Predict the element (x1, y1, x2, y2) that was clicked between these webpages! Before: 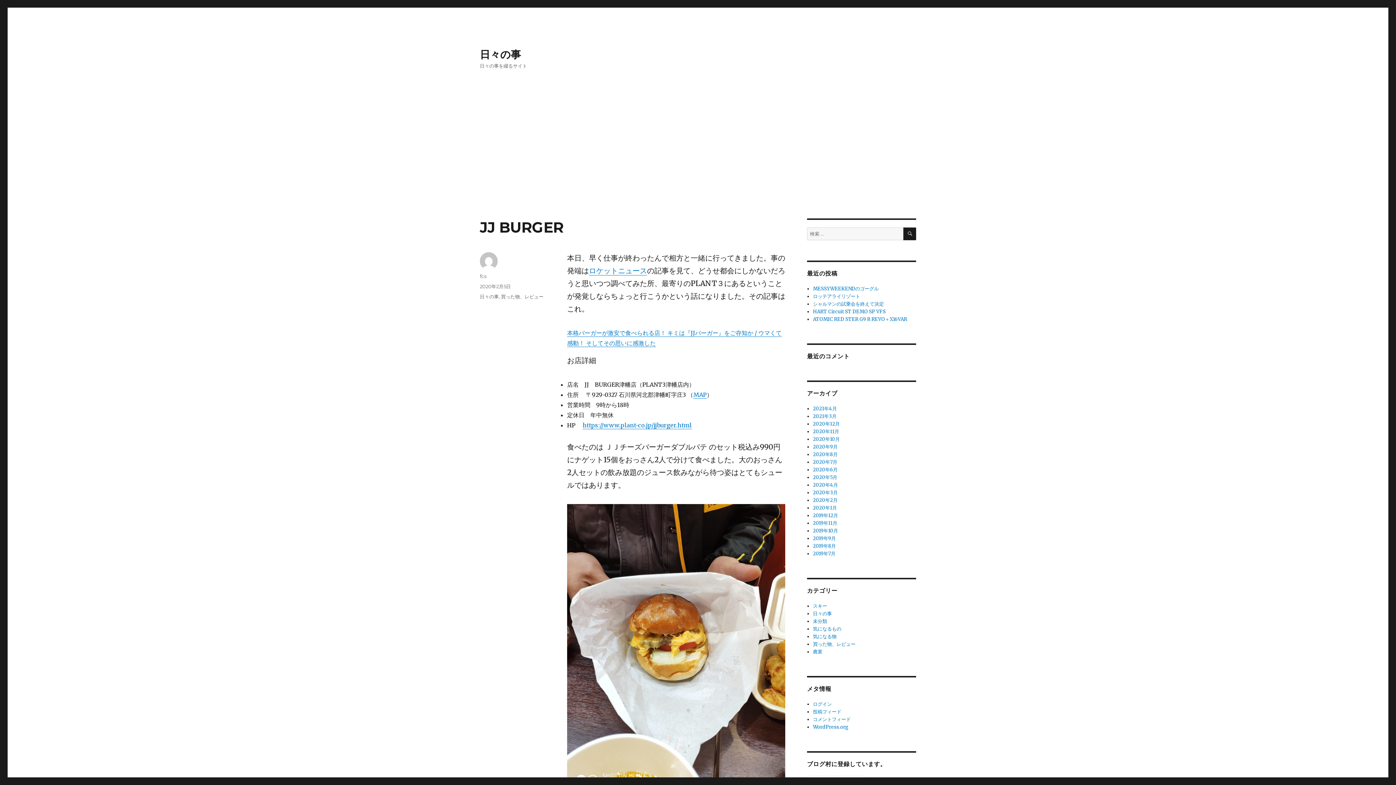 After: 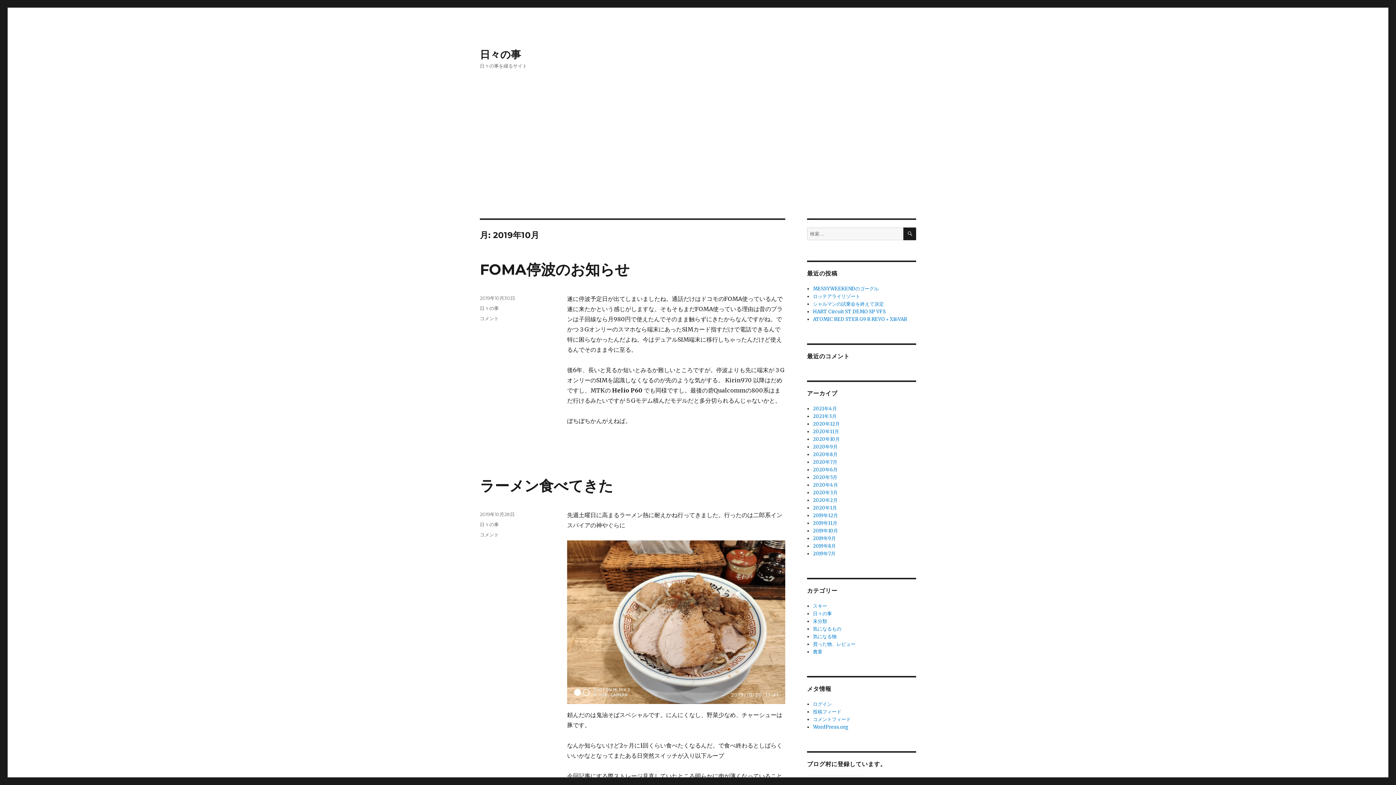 Action: label: 2019年10月 bbox: (813, 528, 838, 534)